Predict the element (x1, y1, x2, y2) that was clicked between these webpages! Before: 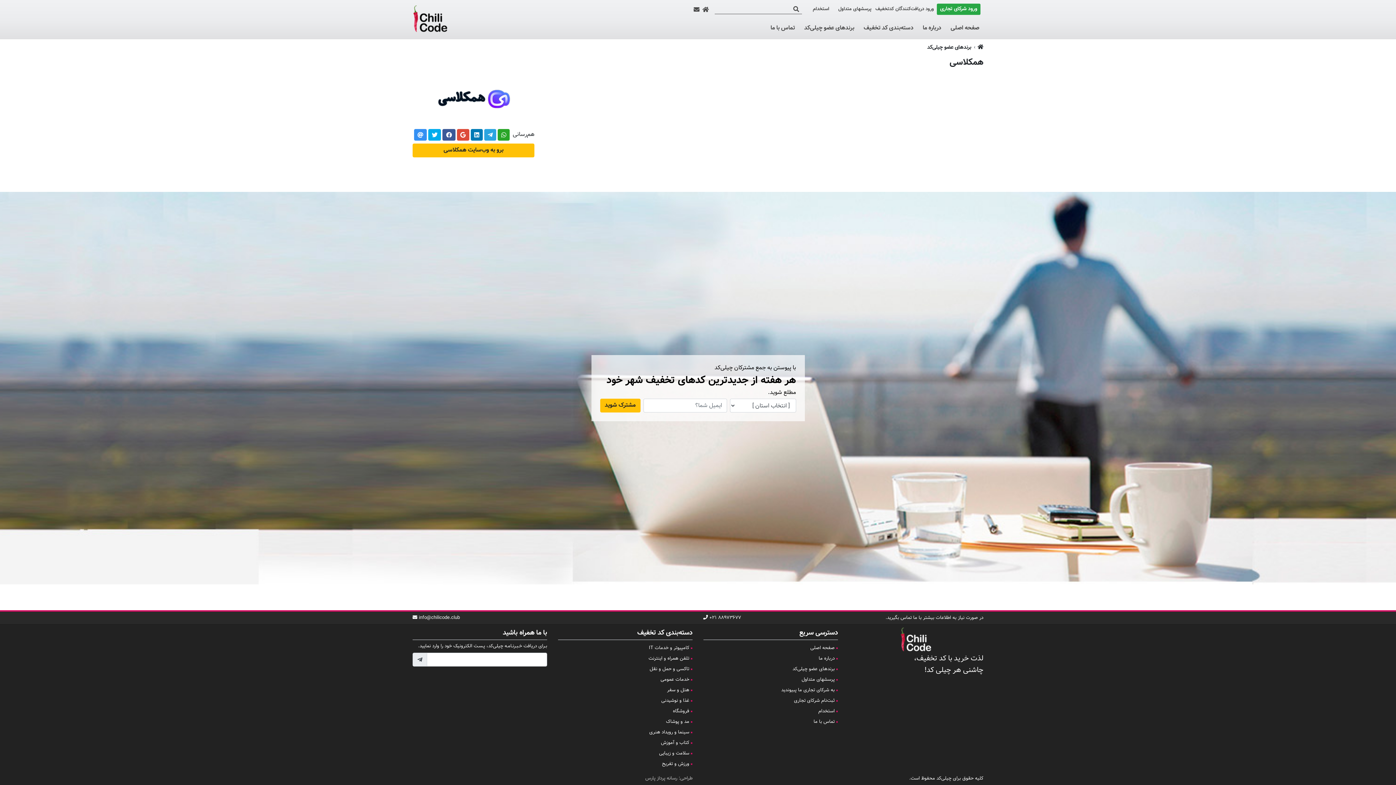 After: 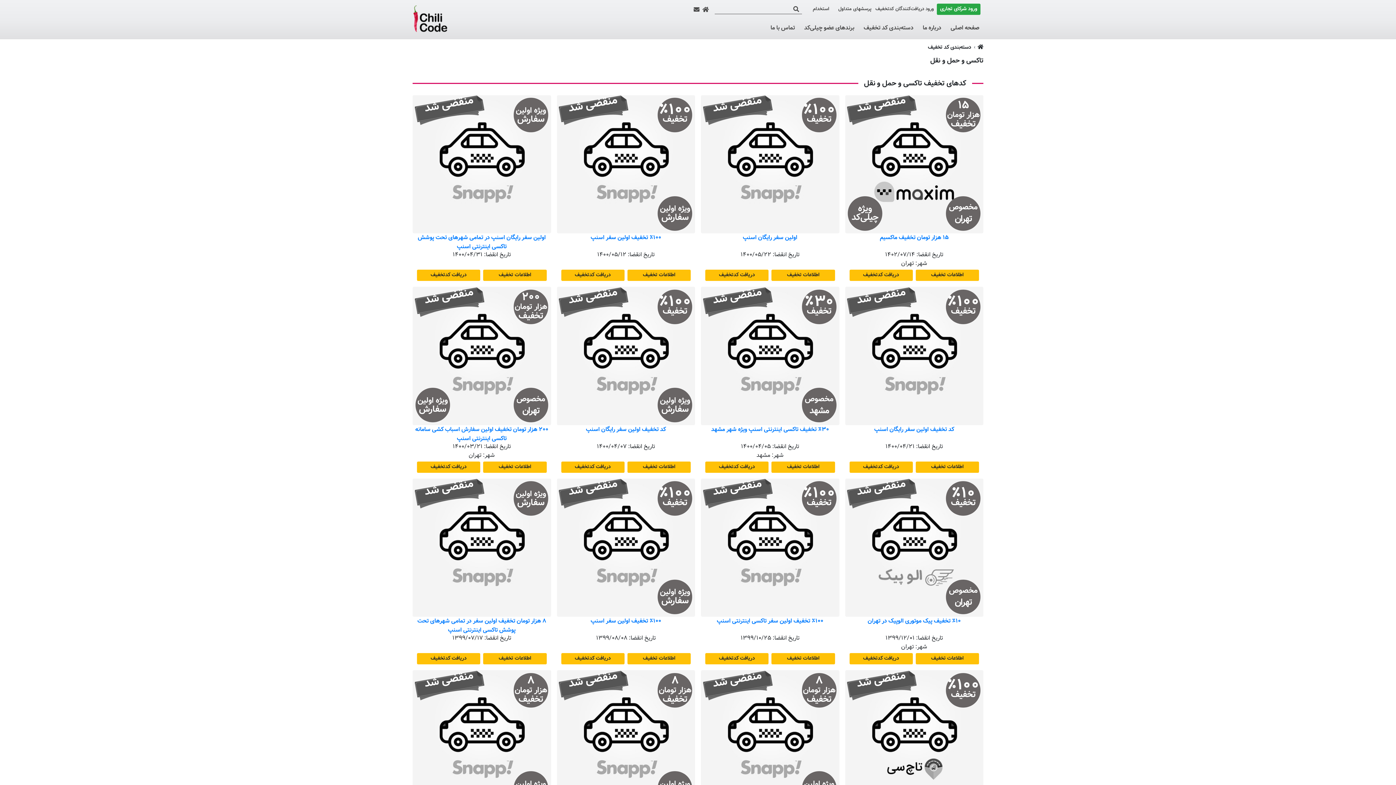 Action: bbox: (649, 665, 689, 673) label: تاکسی و حمل و نقل